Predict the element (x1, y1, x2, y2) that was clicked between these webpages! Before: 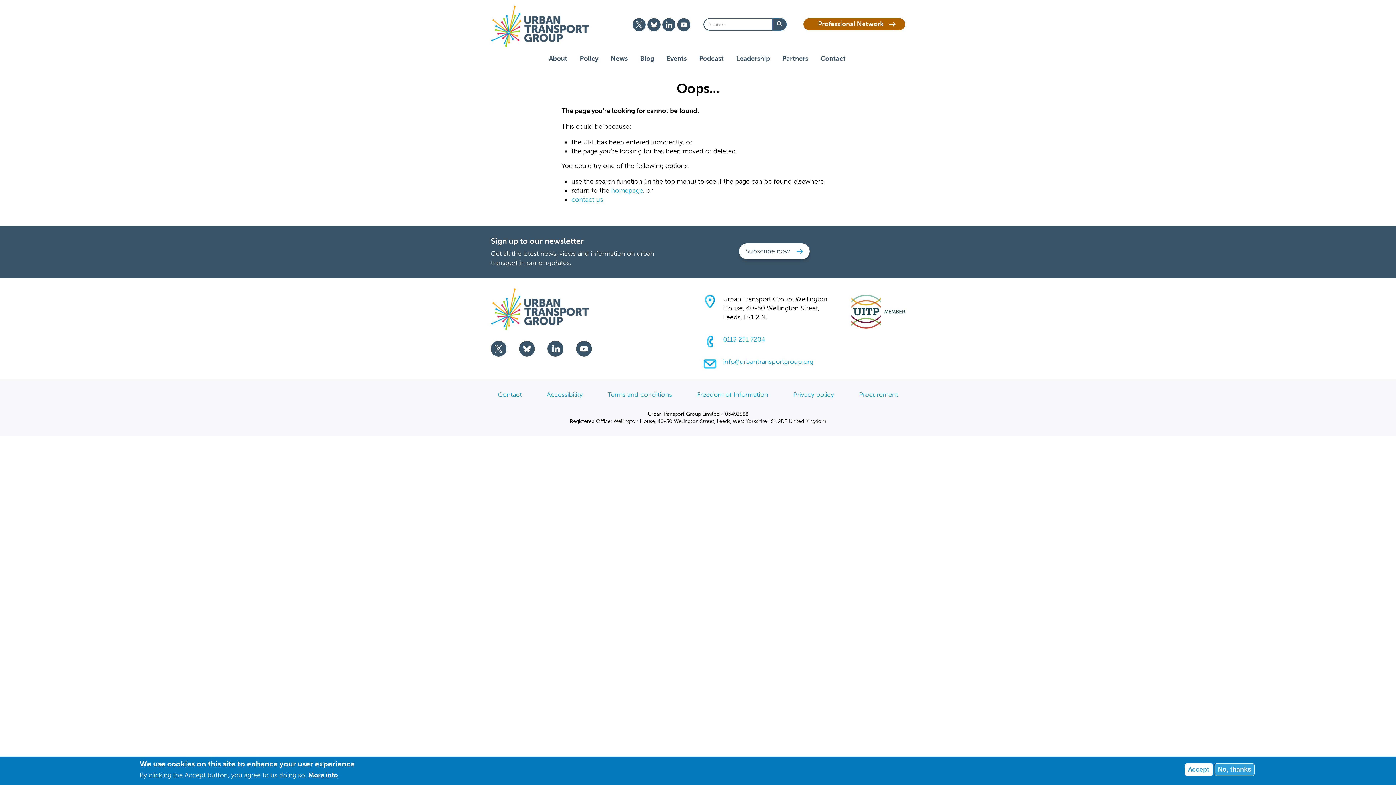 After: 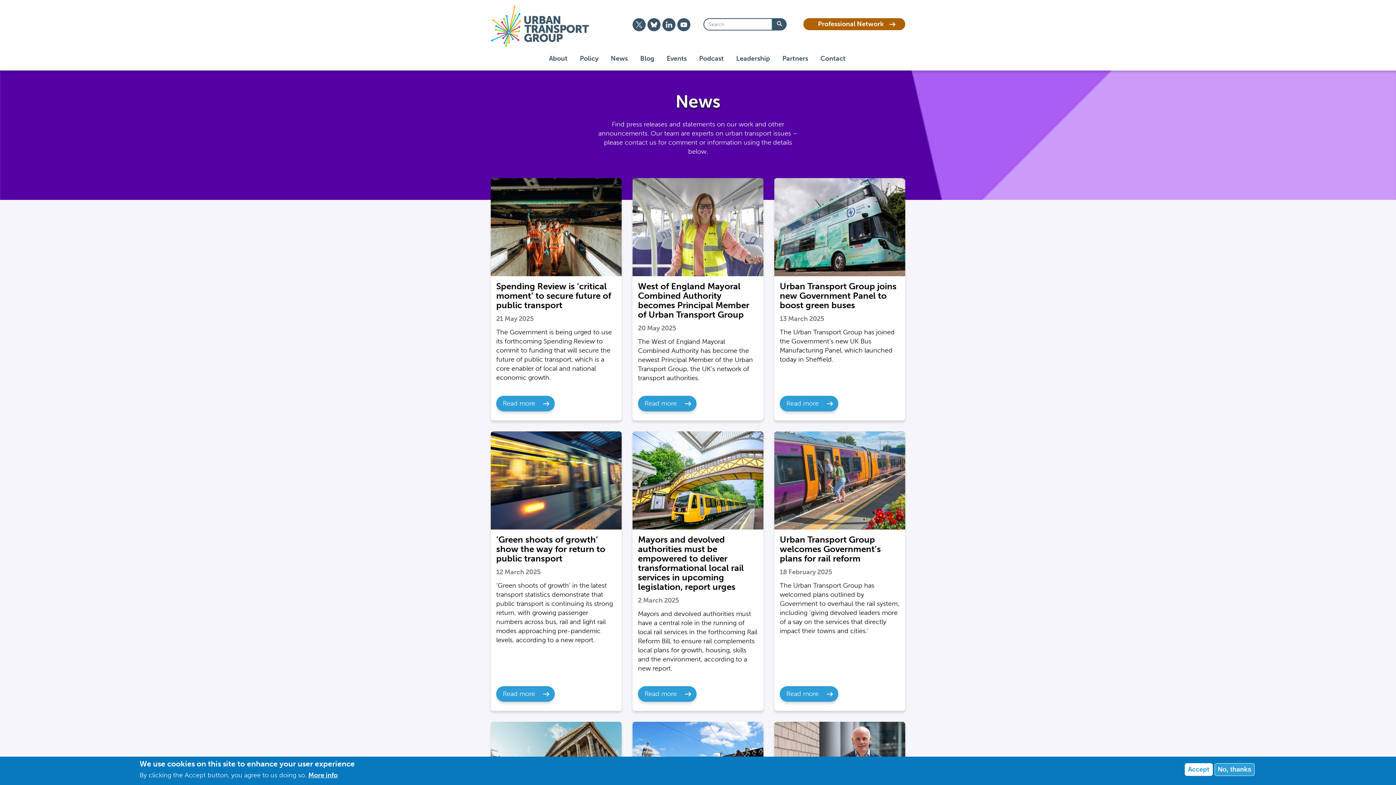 Action: label: News bbox: (605, 50, 633, 67)